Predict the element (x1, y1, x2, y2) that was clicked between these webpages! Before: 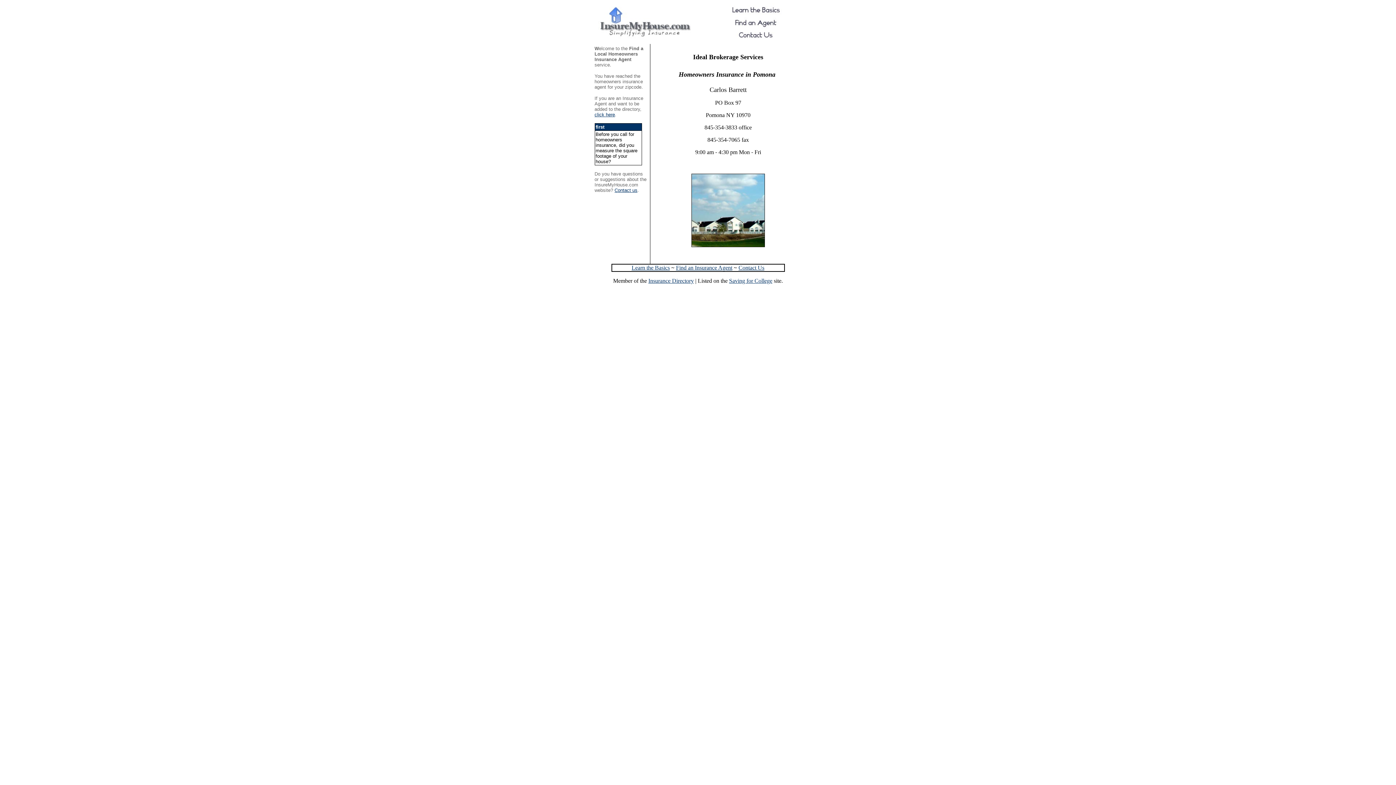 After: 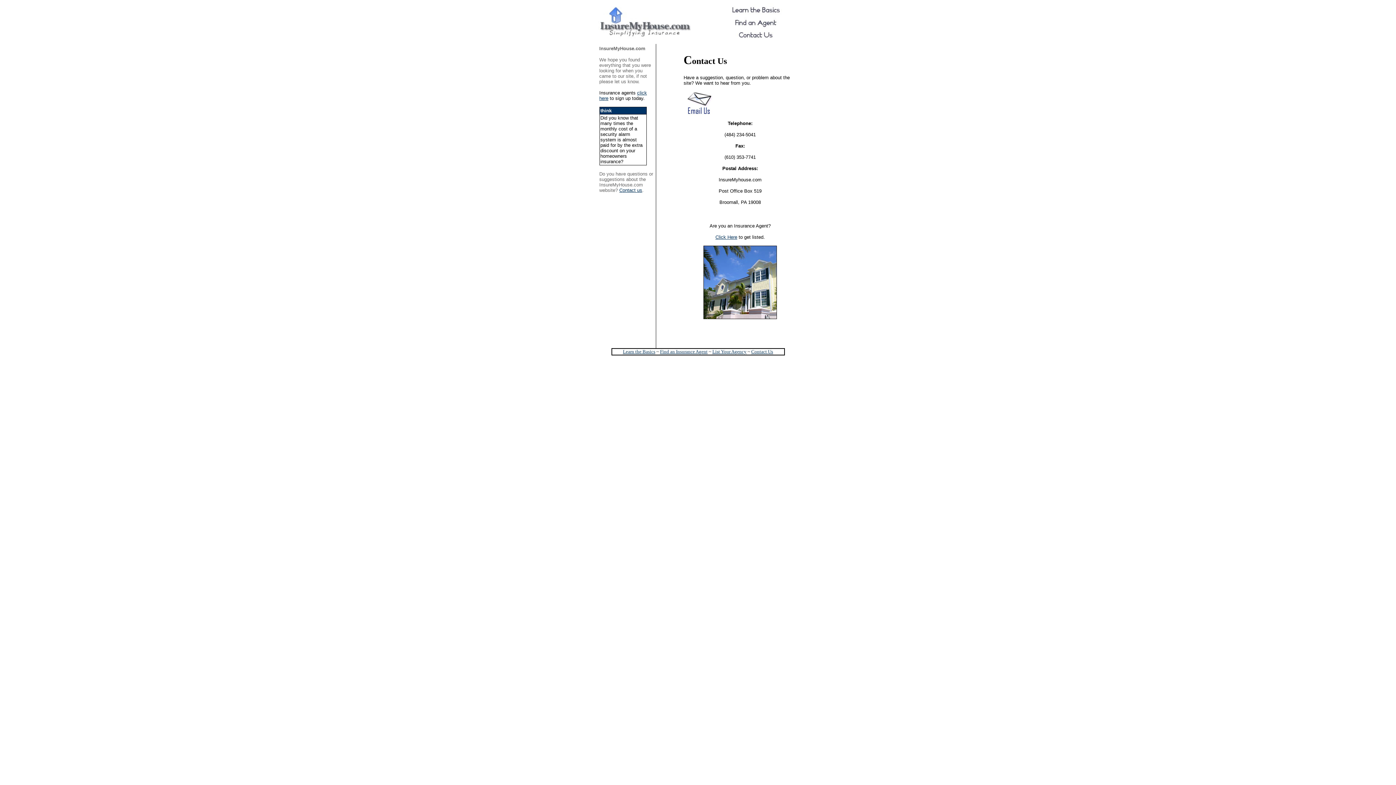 Action: label: Contact Us bbox: (738, 264, 764, 270)